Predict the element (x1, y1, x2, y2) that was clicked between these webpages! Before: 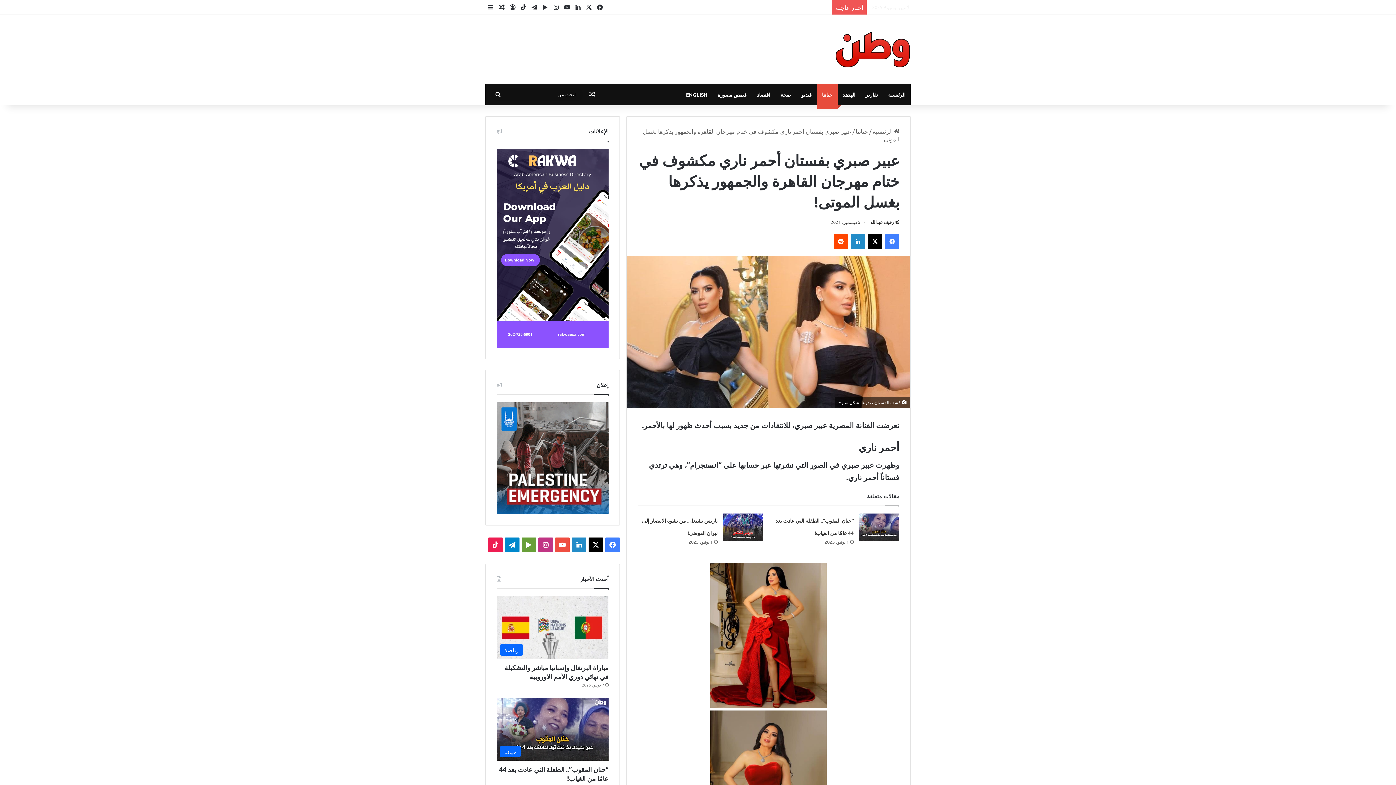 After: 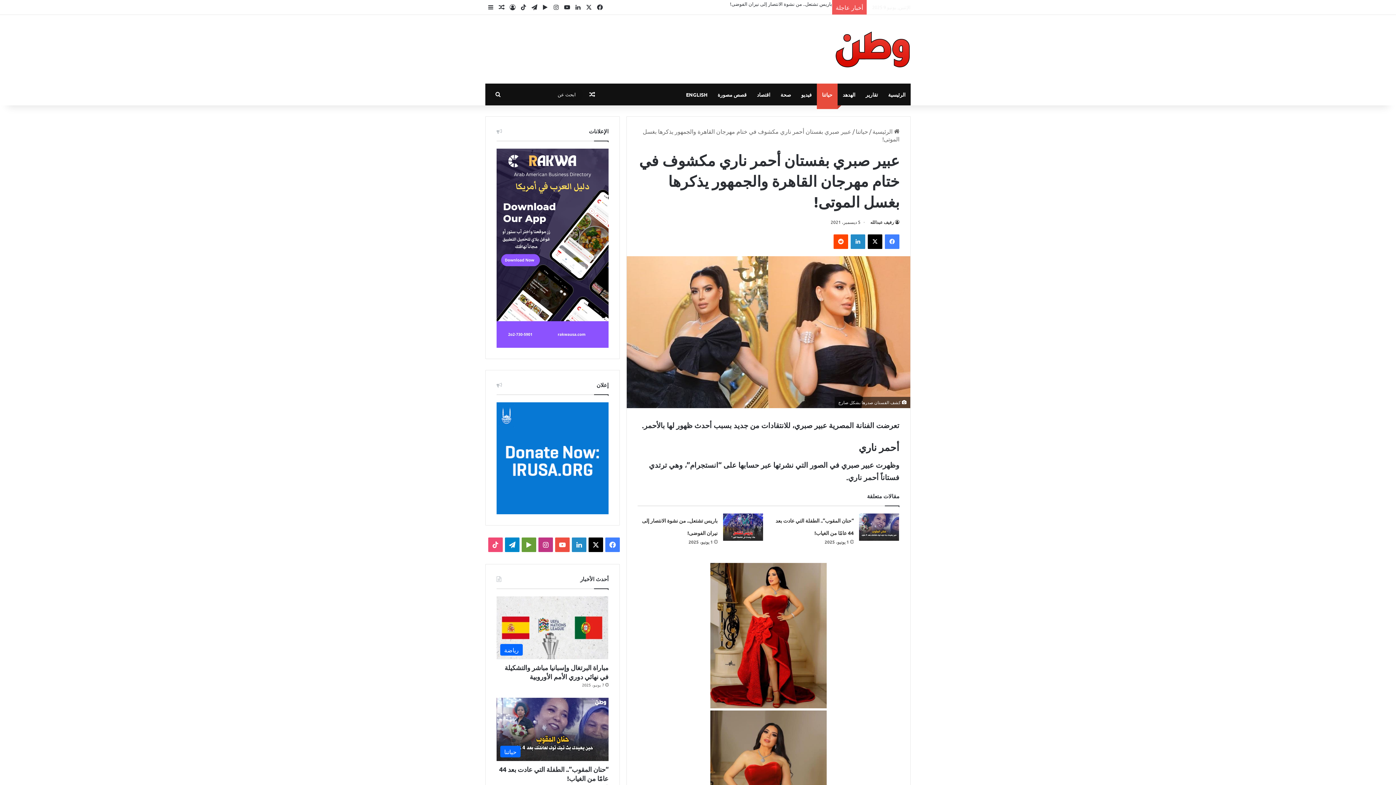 Action: label: ‫TikTok bbox: (488, 537, 502, 552)